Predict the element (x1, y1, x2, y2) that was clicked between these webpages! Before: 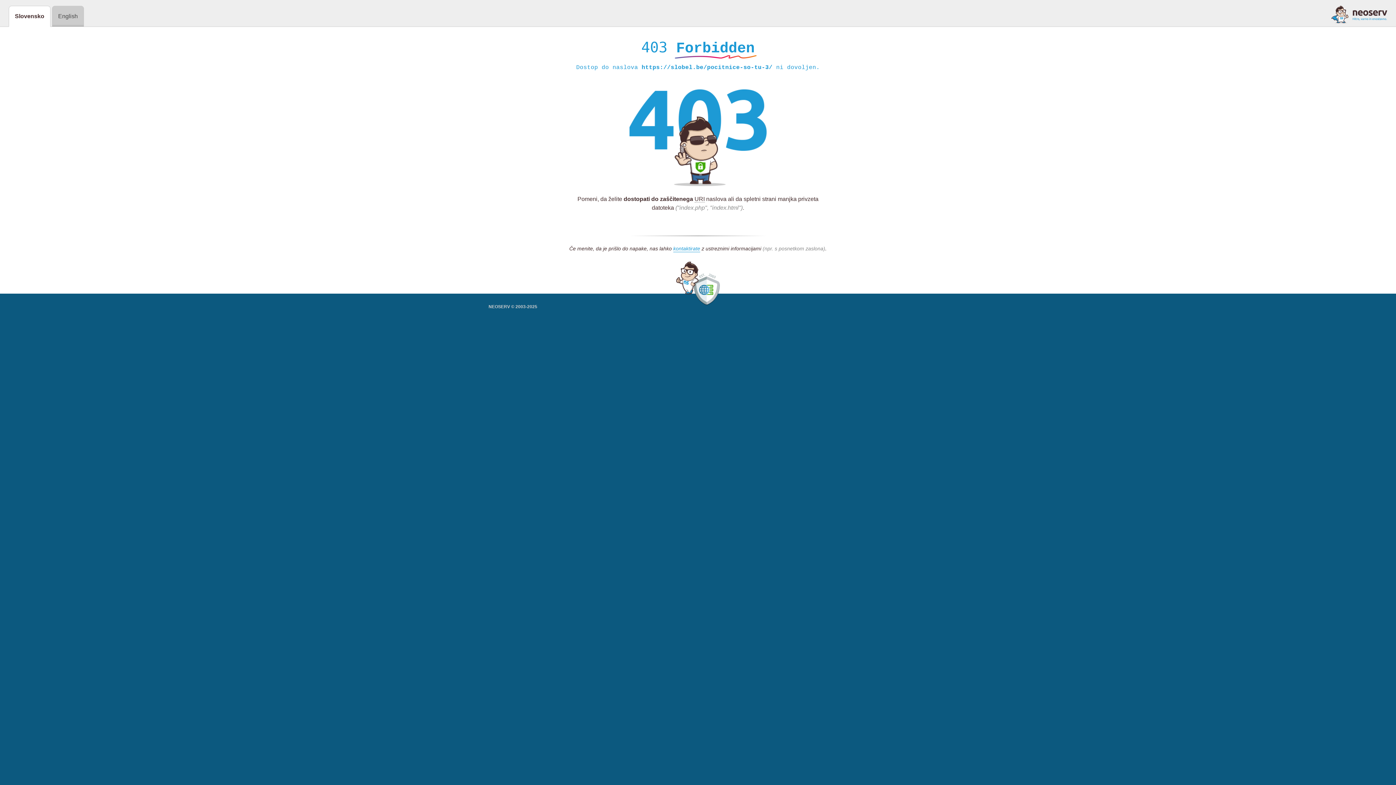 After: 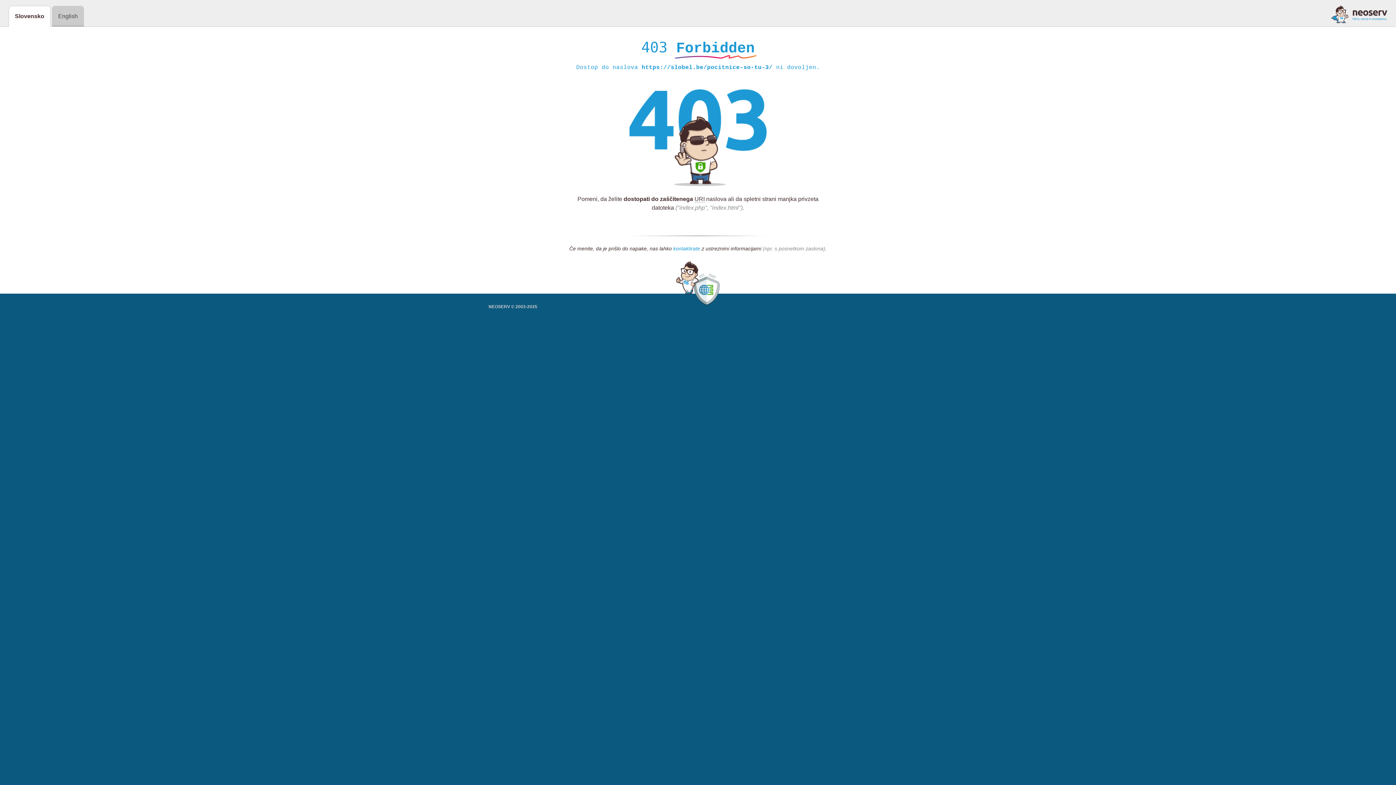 Action: label: kontaktirate bbox: (673, 245, 700, 252)